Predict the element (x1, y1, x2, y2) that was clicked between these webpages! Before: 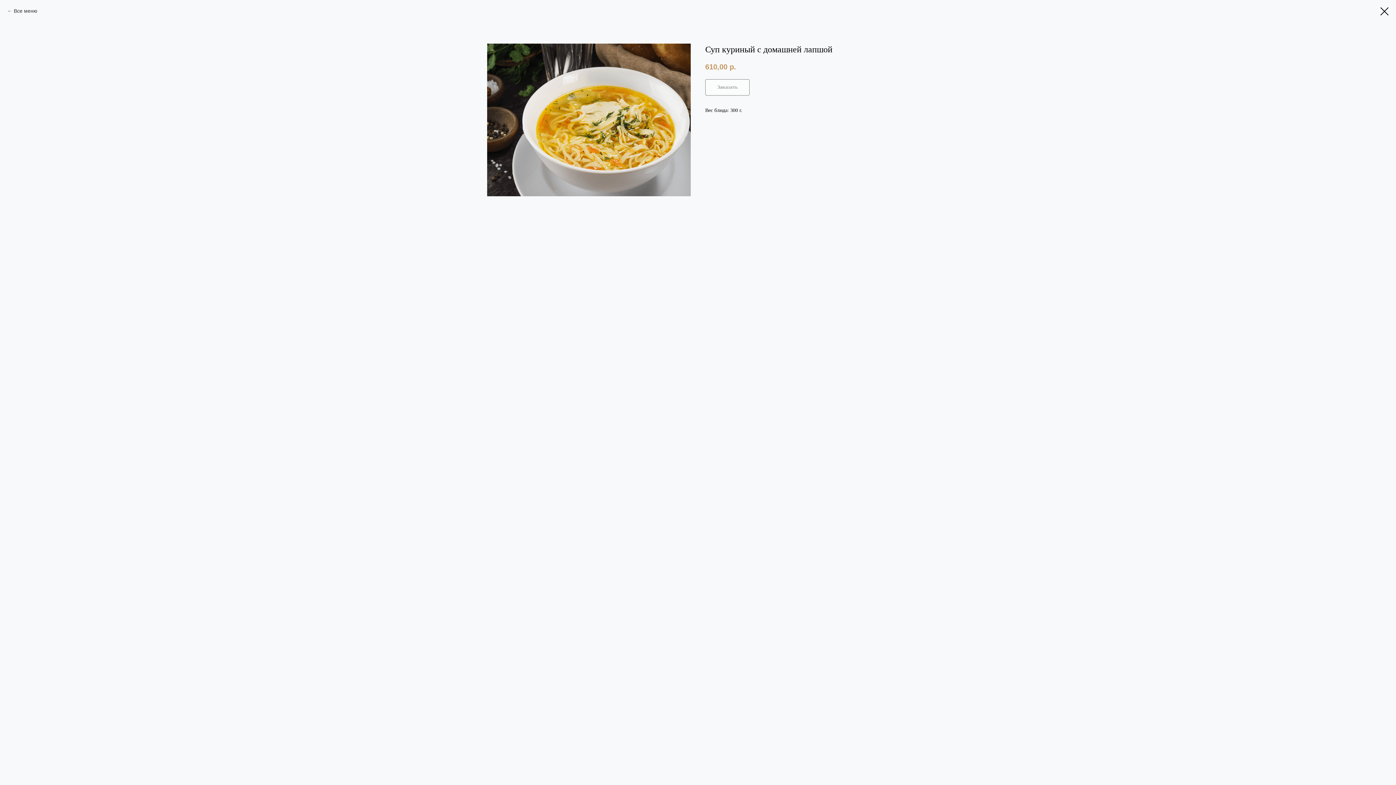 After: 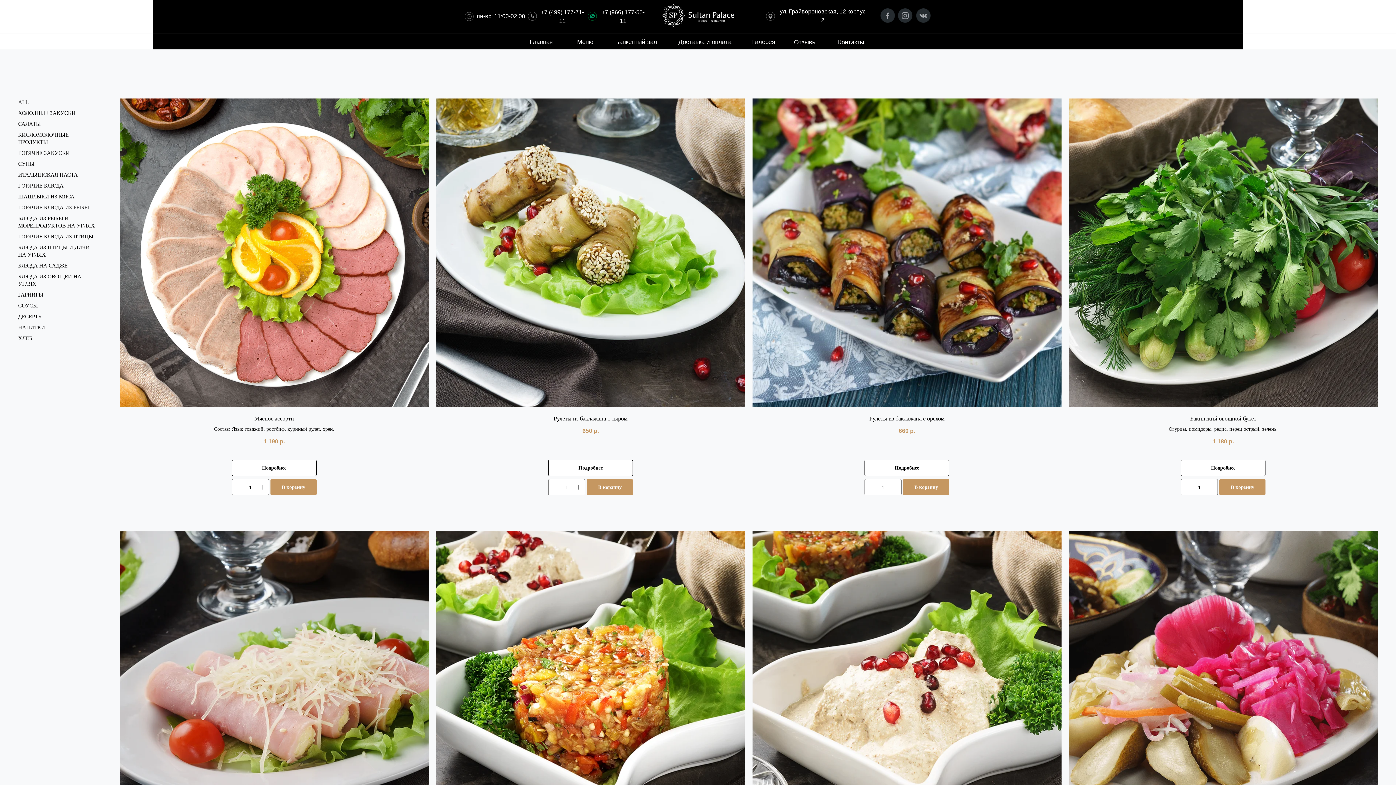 Action: bbox: (1380, 7, 1389, 15)